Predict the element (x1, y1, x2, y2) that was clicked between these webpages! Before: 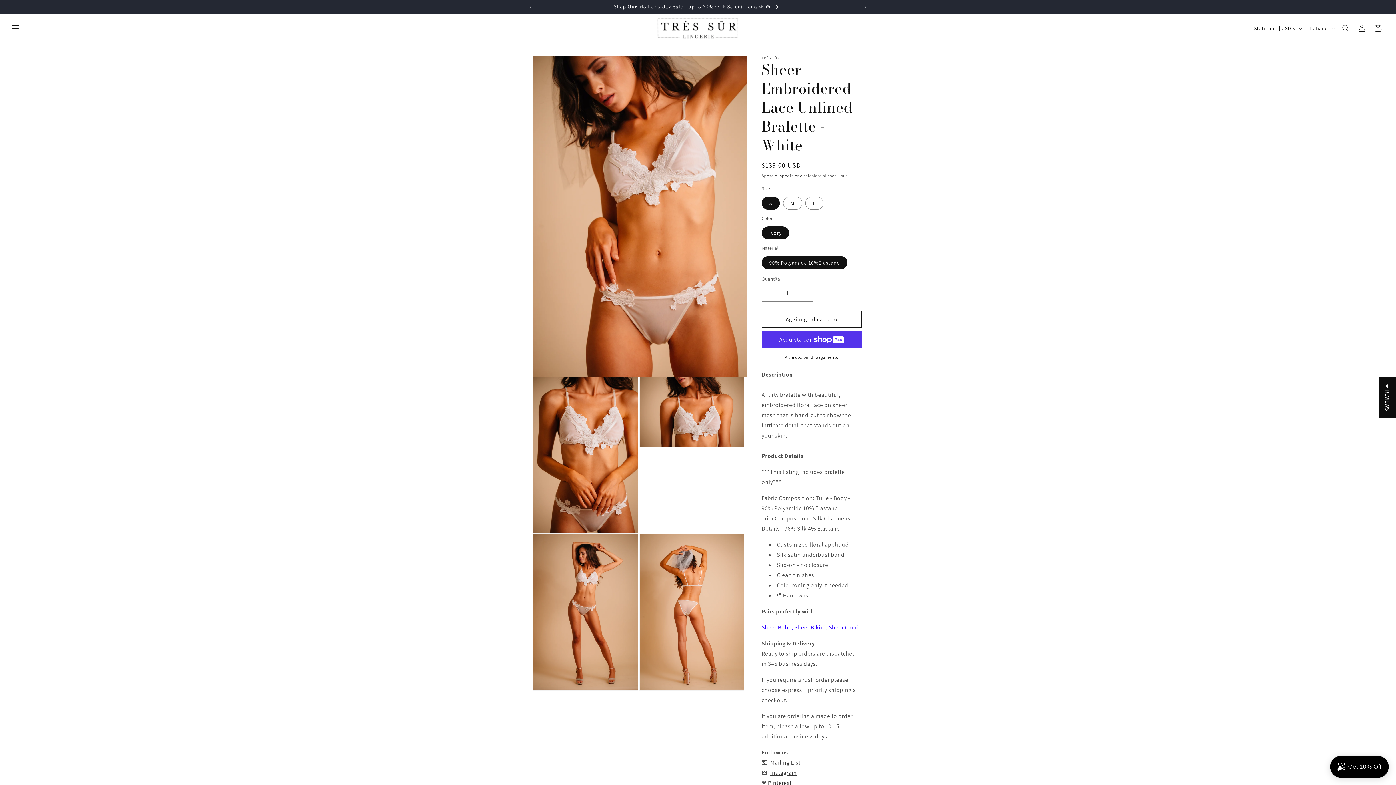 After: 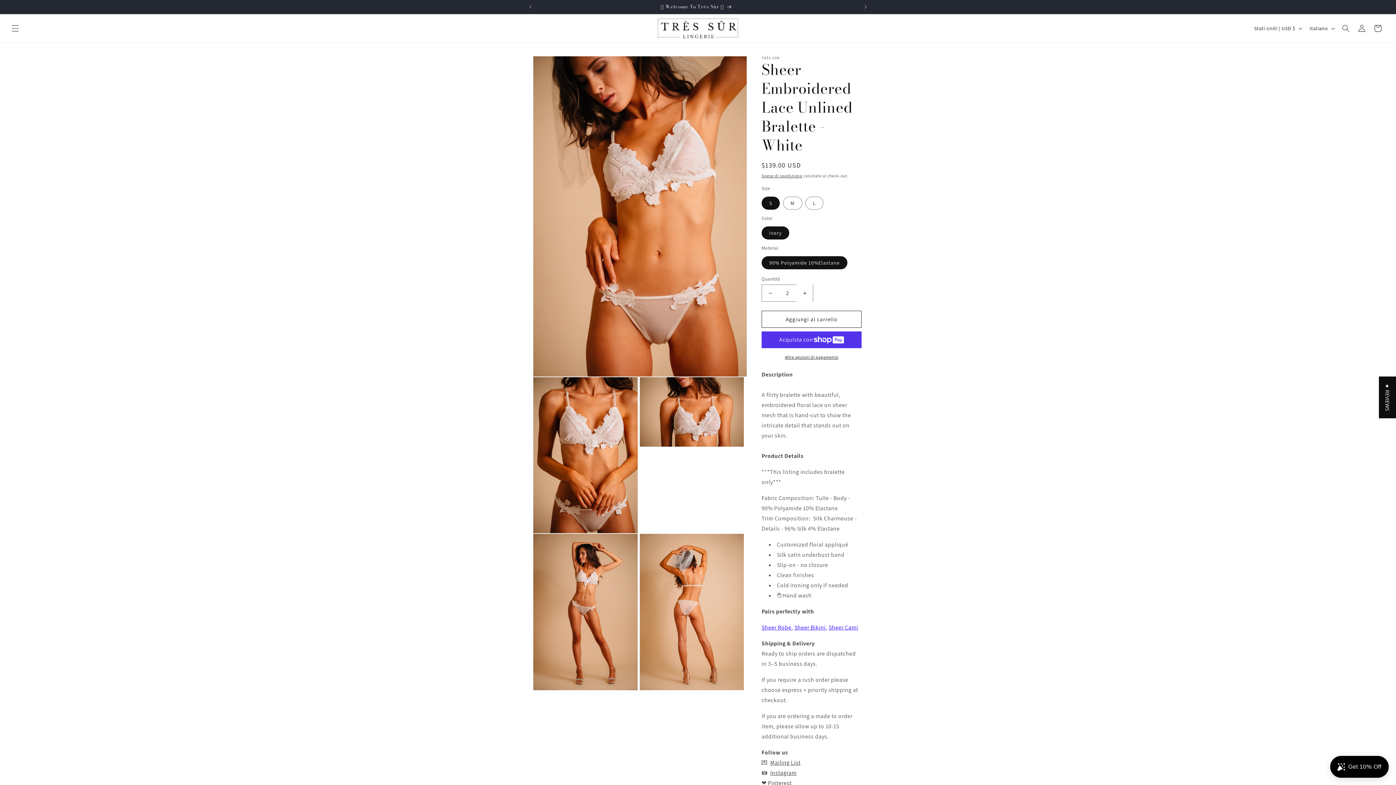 Action: label: Aumenta quantità per Sheer Embroidered Lace Unlined Bralette - White bbox: (796, 284, 813, 301)